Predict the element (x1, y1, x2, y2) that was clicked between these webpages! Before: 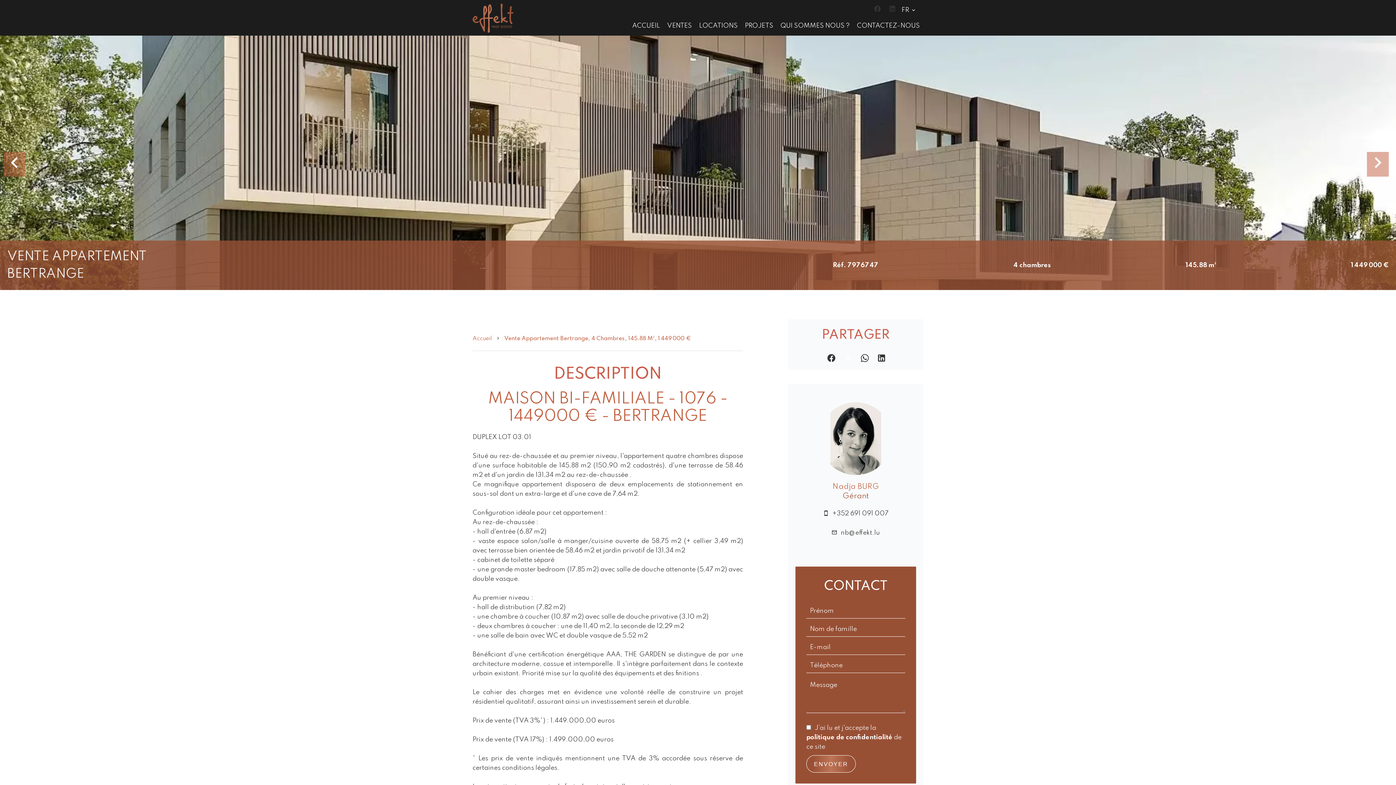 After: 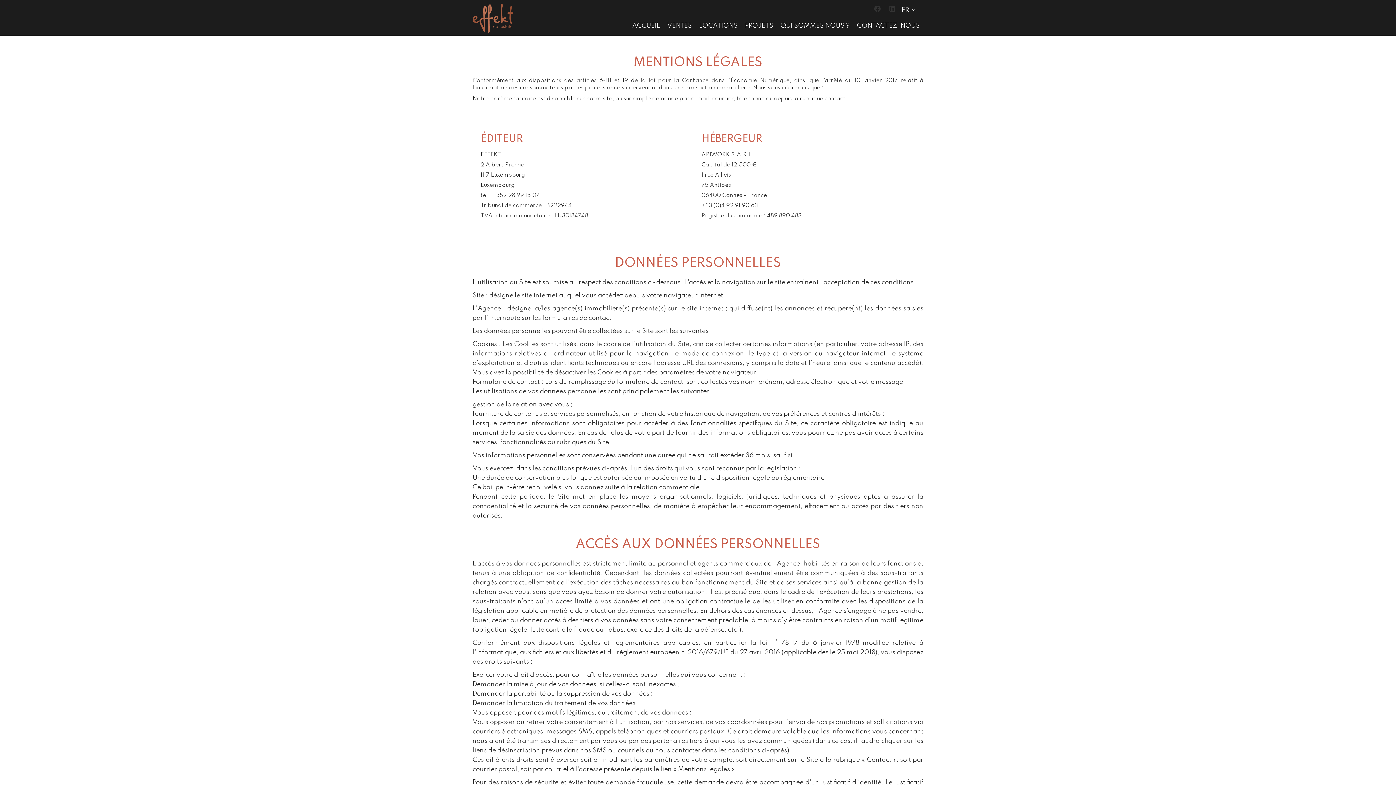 Action: bbox: (806, 734, 892, 741) label: politique de confidentialité